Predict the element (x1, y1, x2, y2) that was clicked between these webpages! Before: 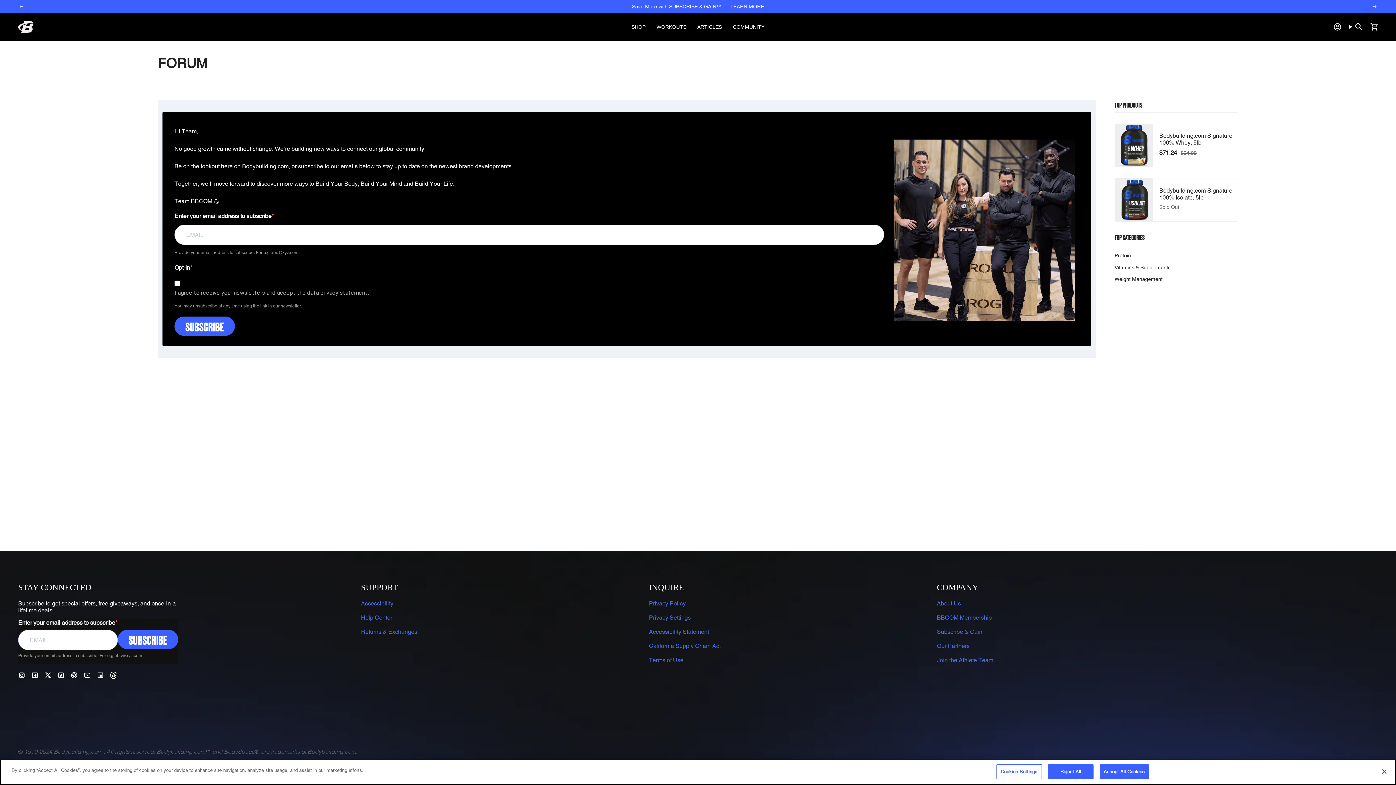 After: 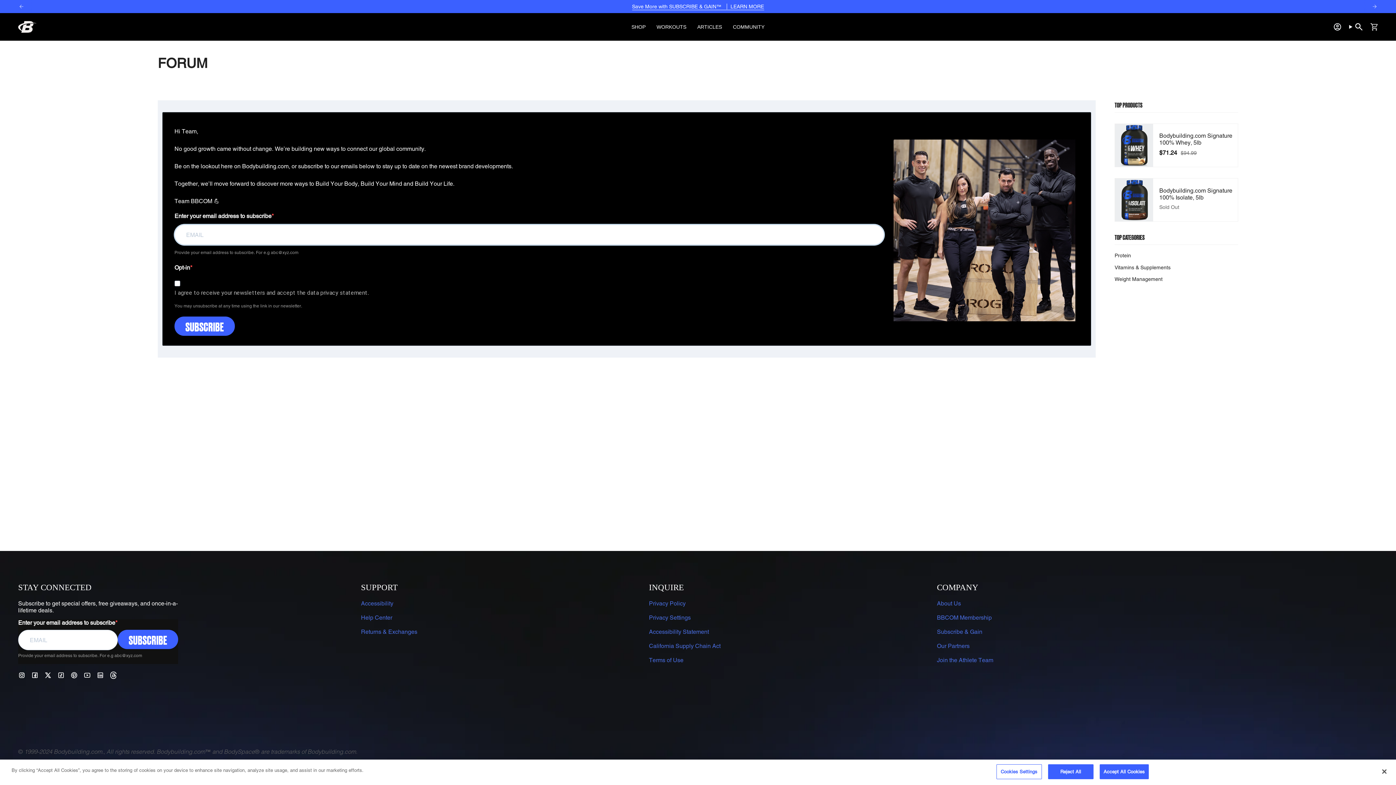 Action: label: SUBSCRIBE bbox: (117, 630, 178, 649)